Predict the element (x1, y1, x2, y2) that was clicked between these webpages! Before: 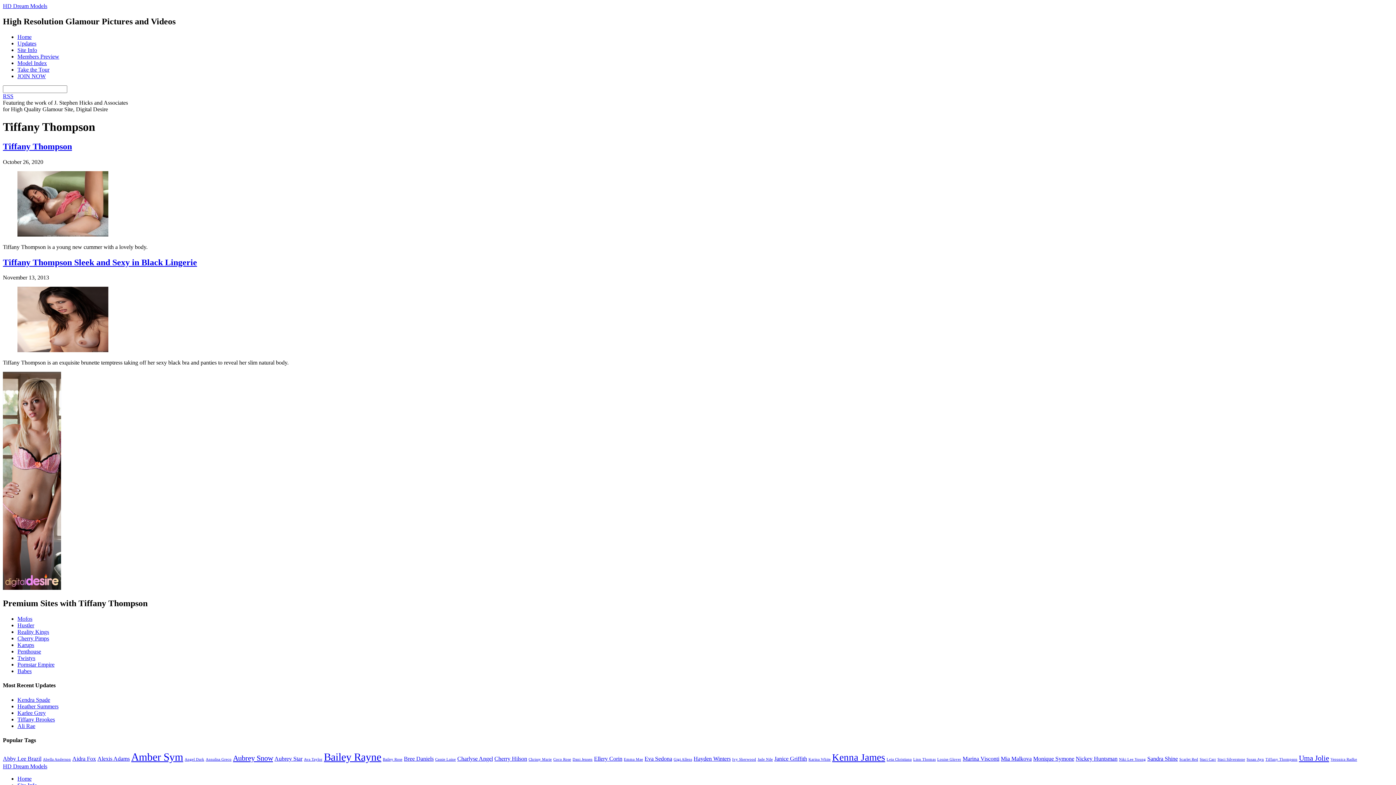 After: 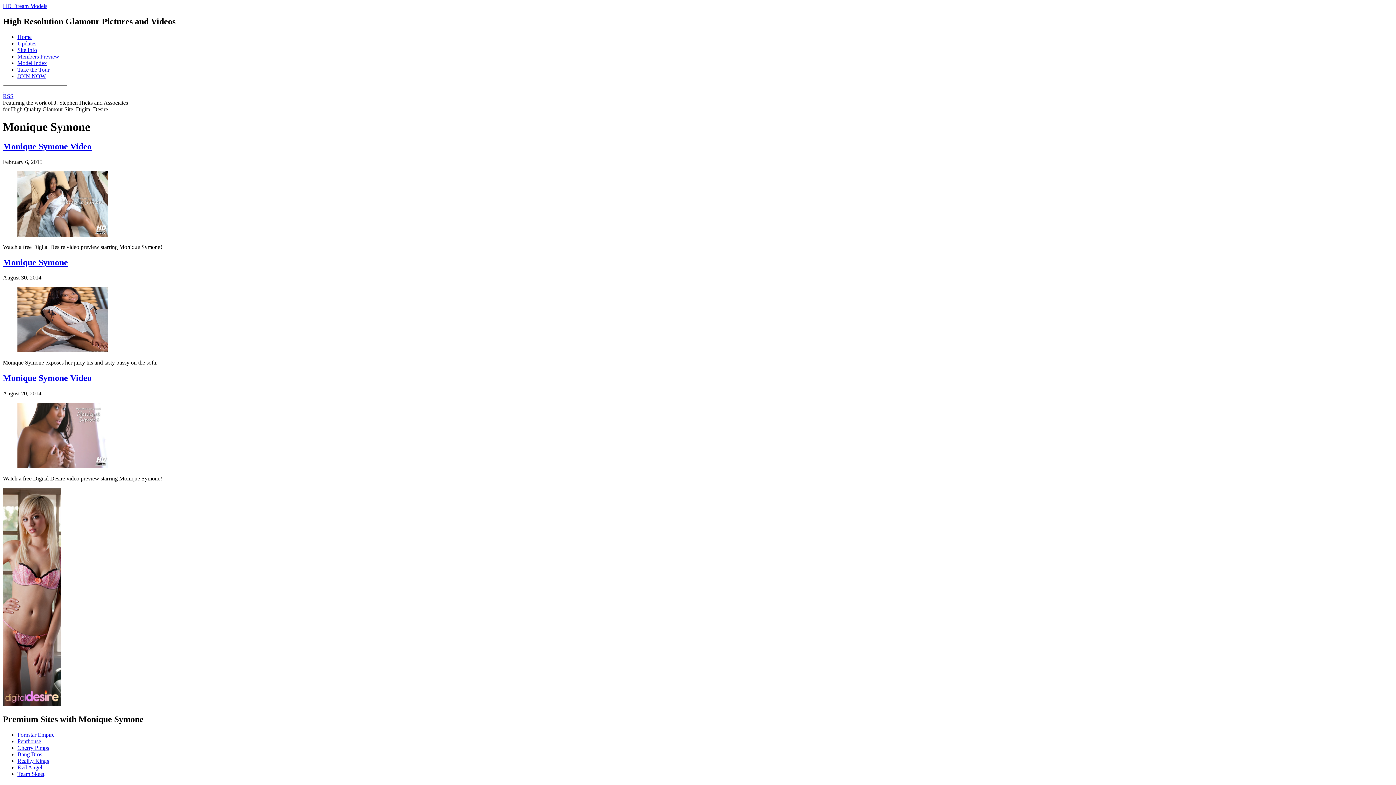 Action: label: Monique Symone (3 items) bbox: (1033, 756, 1074, 762)